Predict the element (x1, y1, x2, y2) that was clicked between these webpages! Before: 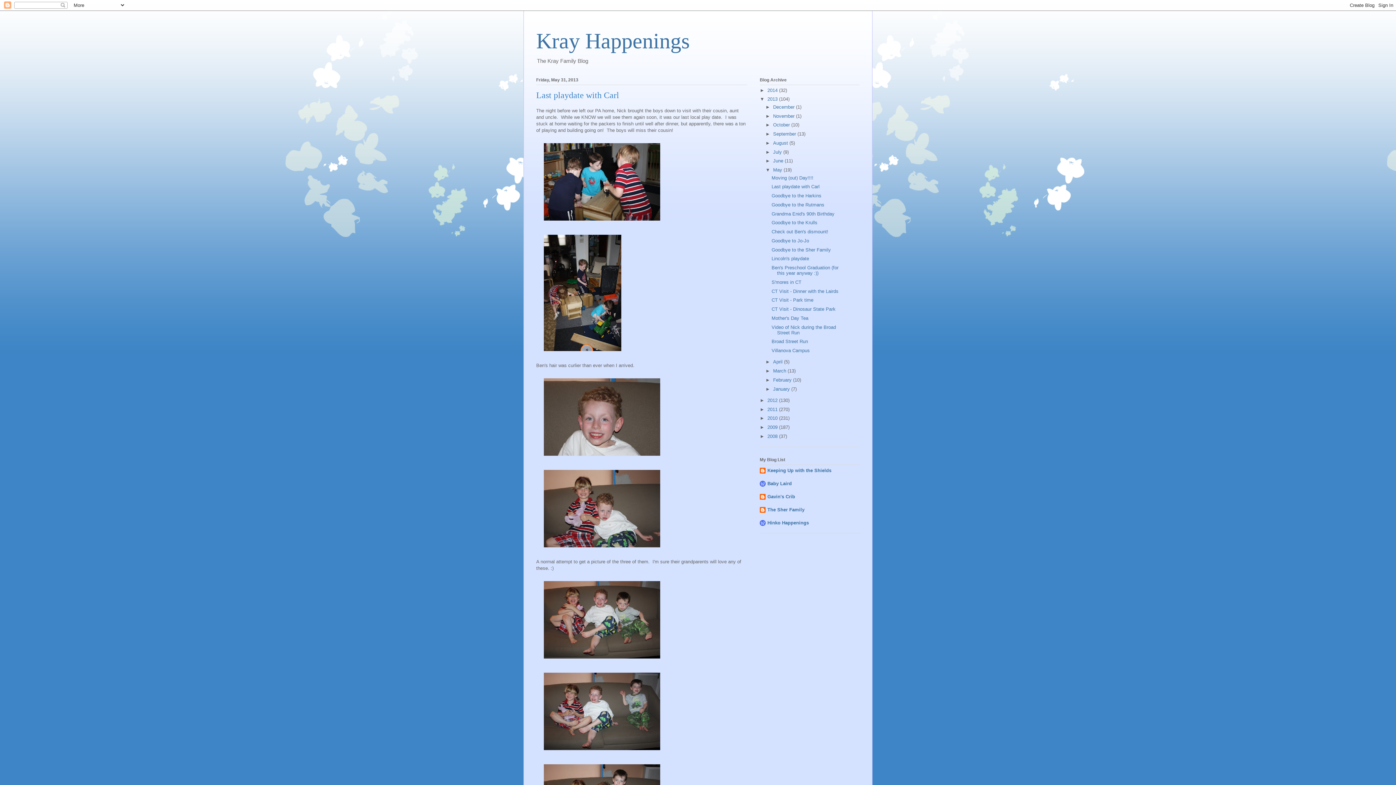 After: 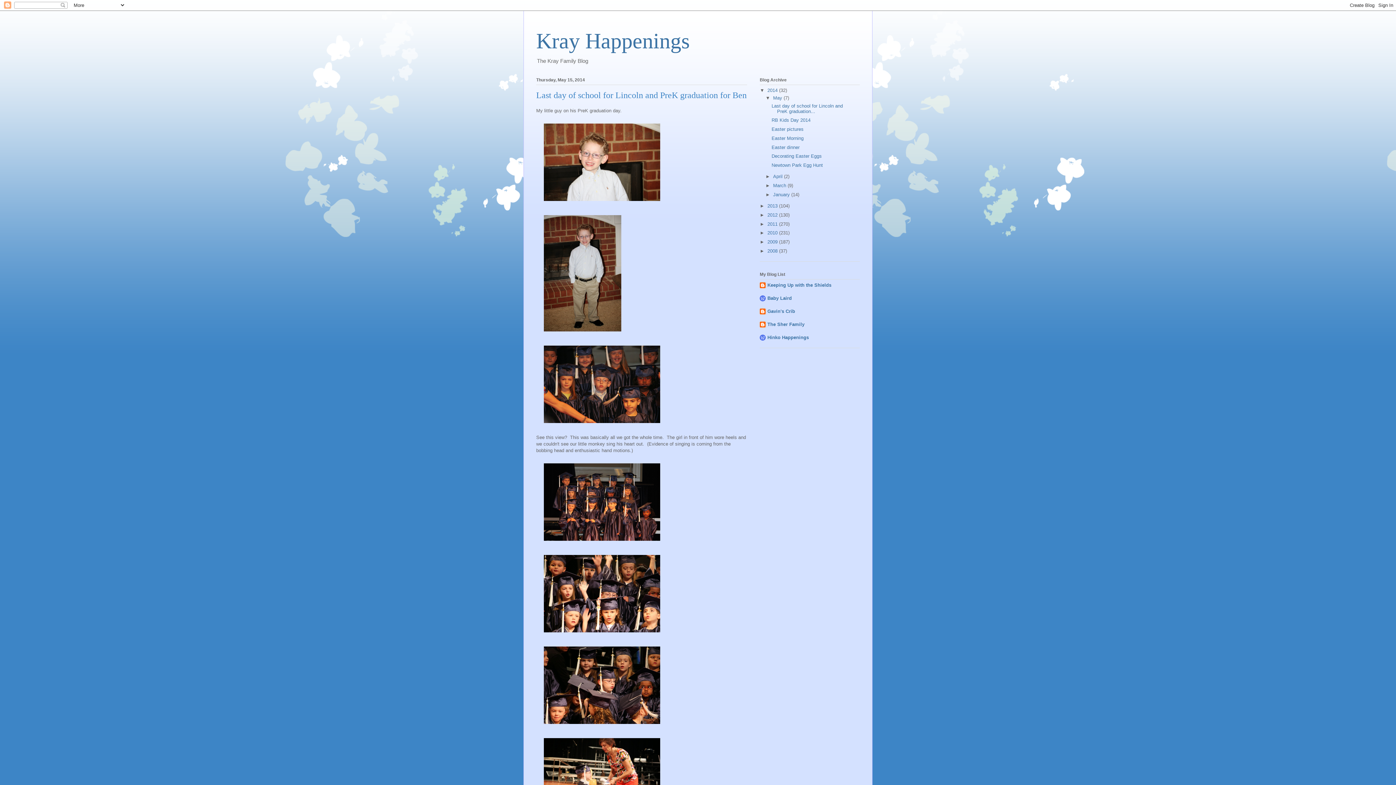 Action: label: 2014  bbox: (767, 87, 779, 92)